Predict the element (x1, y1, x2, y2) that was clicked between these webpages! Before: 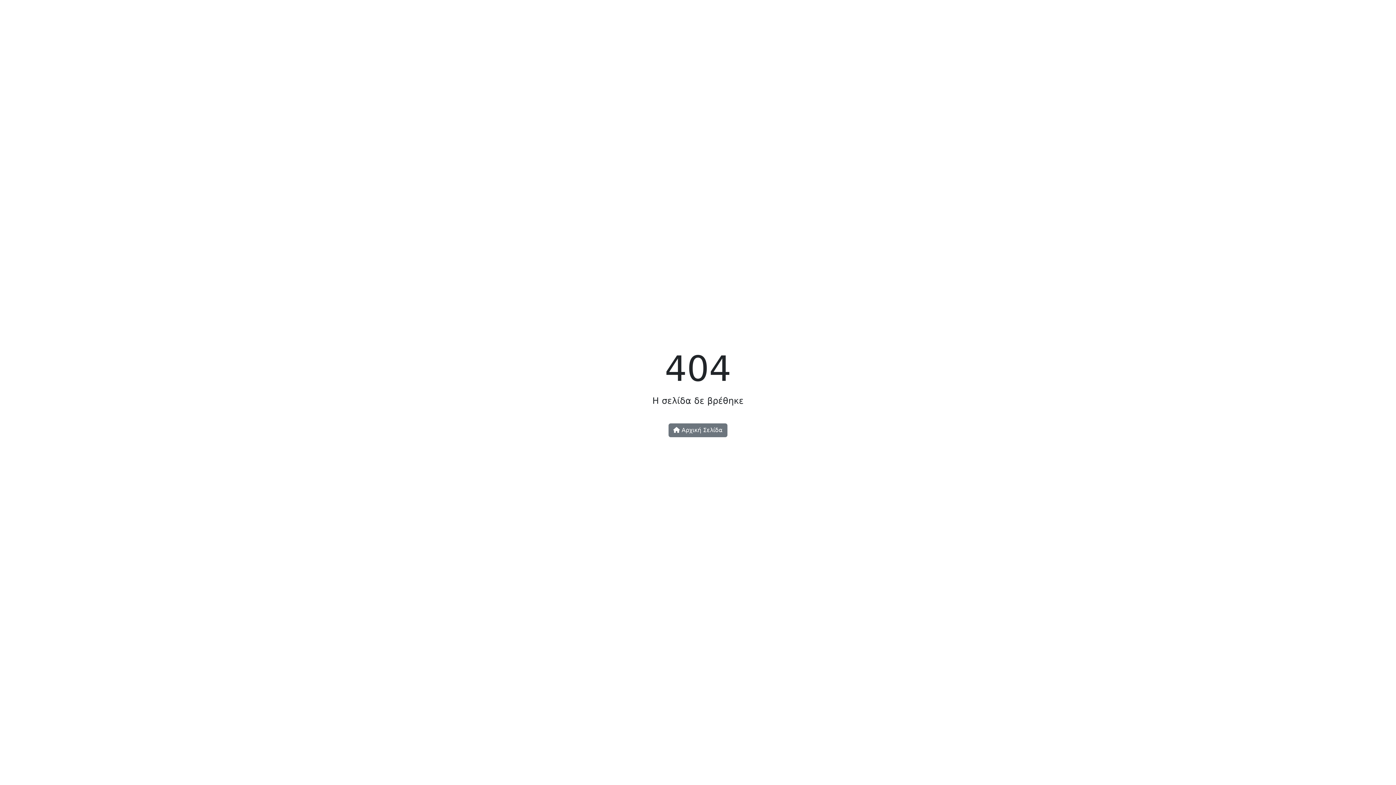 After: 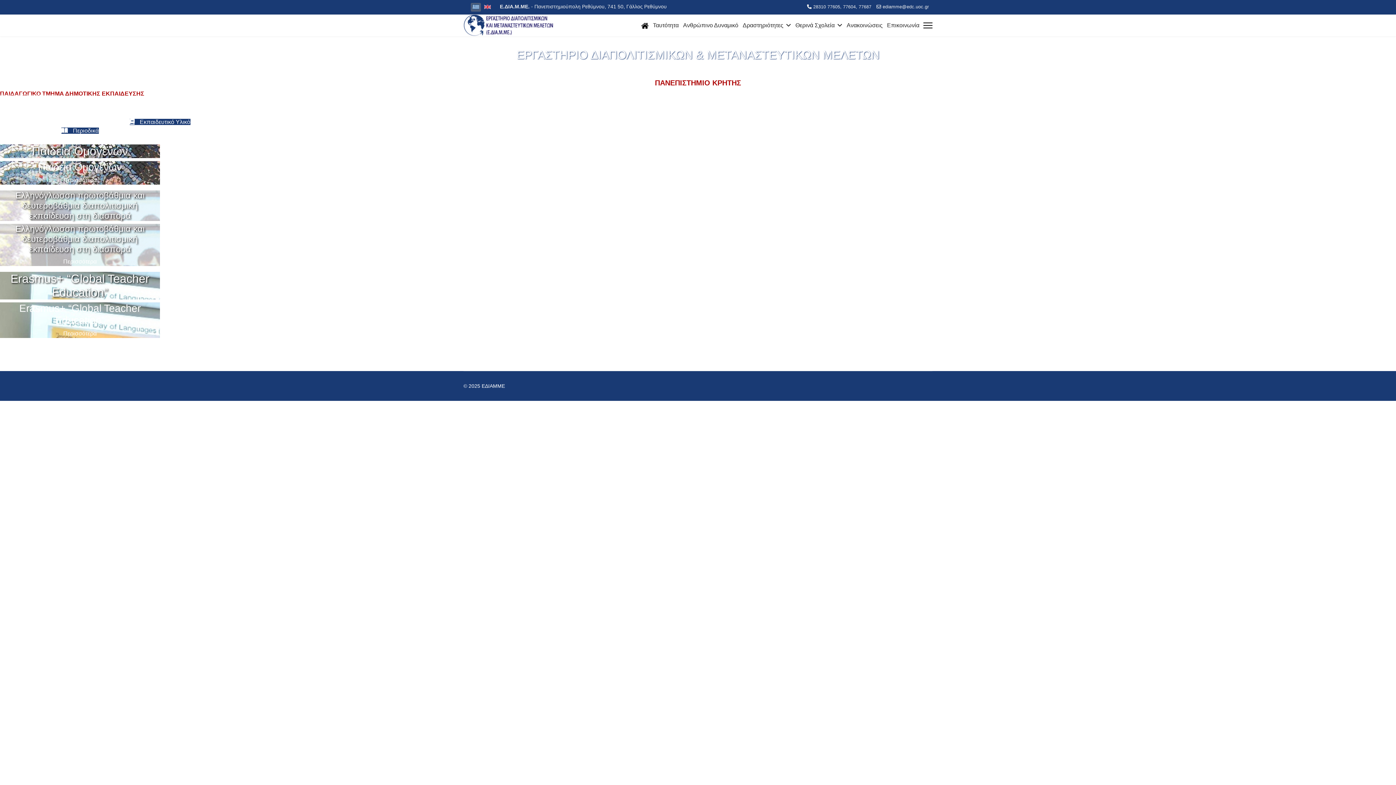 Action: label:  Αρχική Σελίδα bbox: (668, 423, 727, 437)